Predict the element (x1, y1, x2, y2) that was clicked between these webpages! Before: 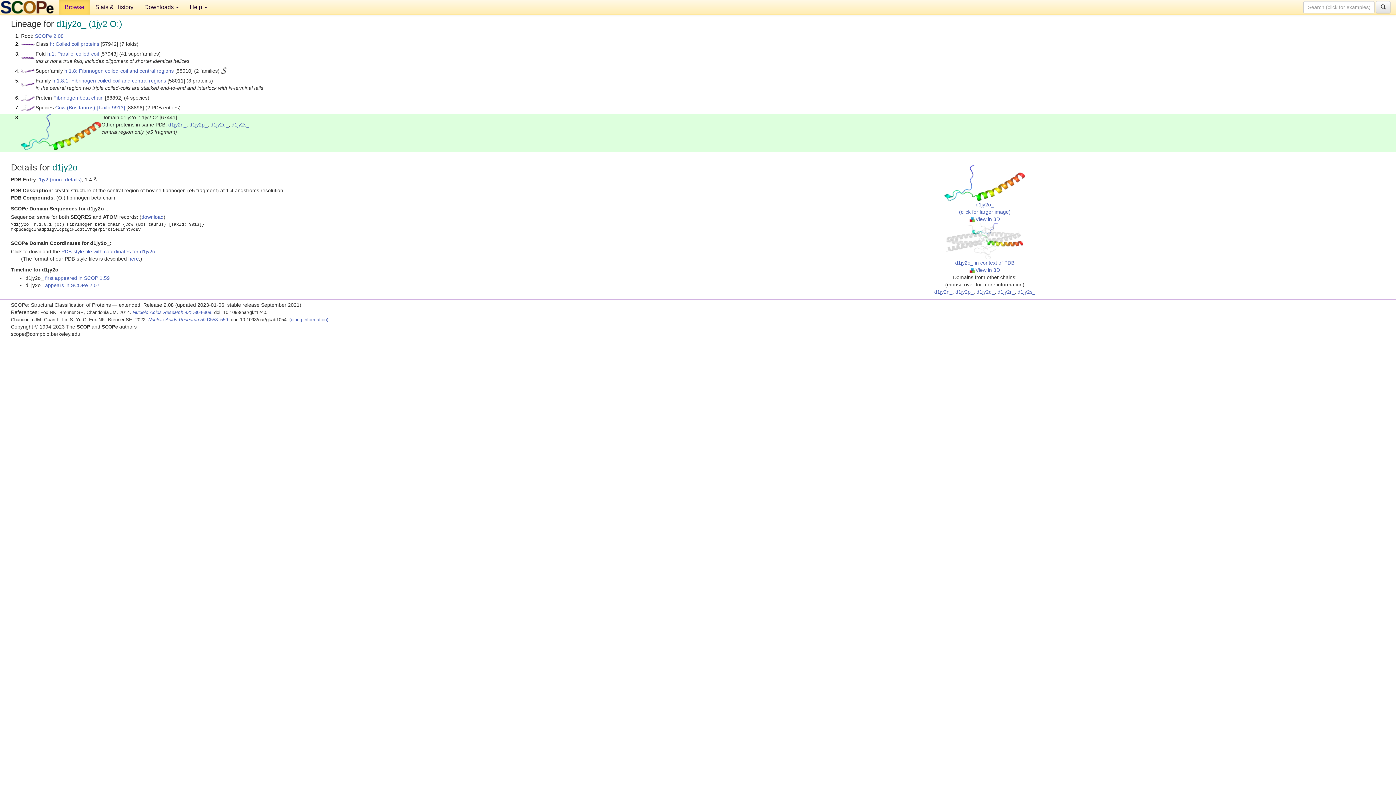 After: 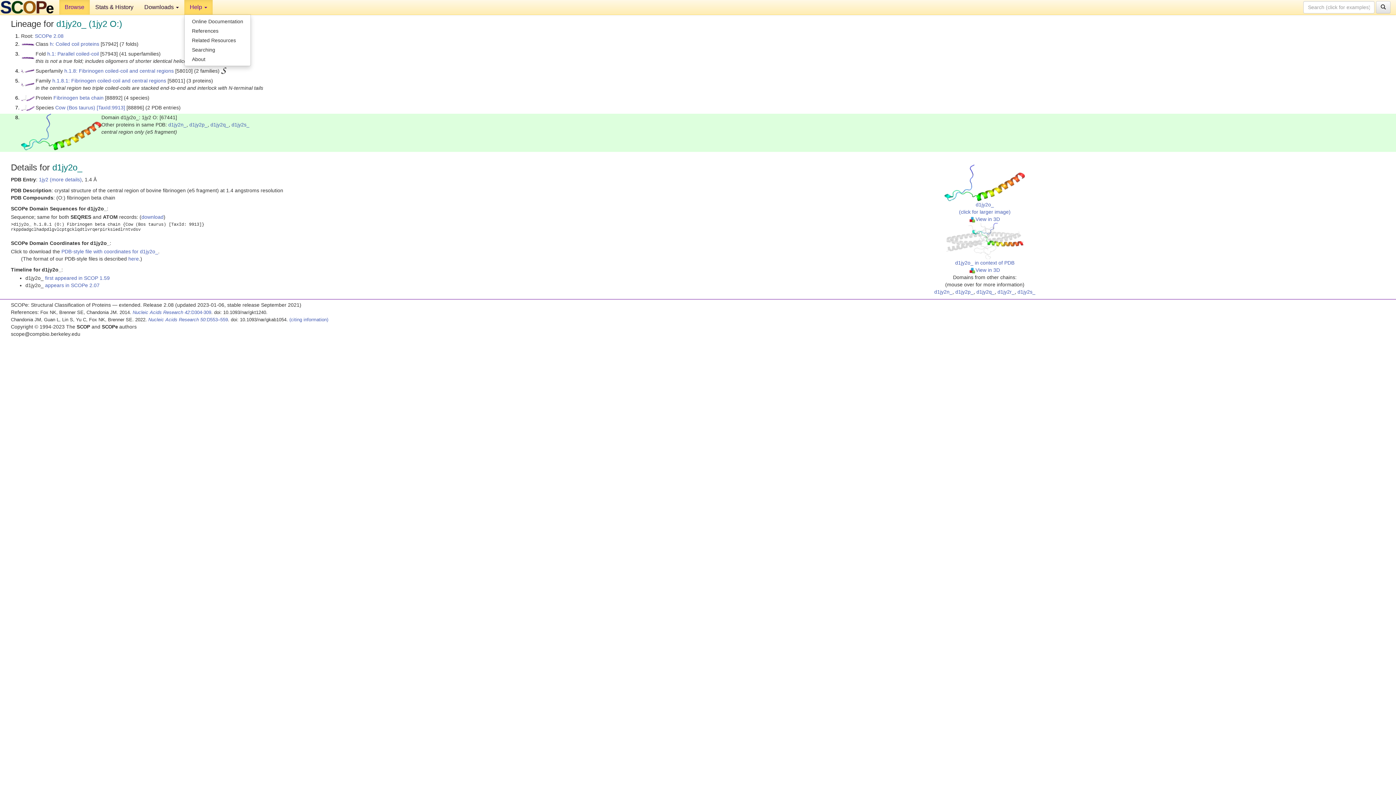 Action: label: Help  bbox: (184, 0, 212, 14)